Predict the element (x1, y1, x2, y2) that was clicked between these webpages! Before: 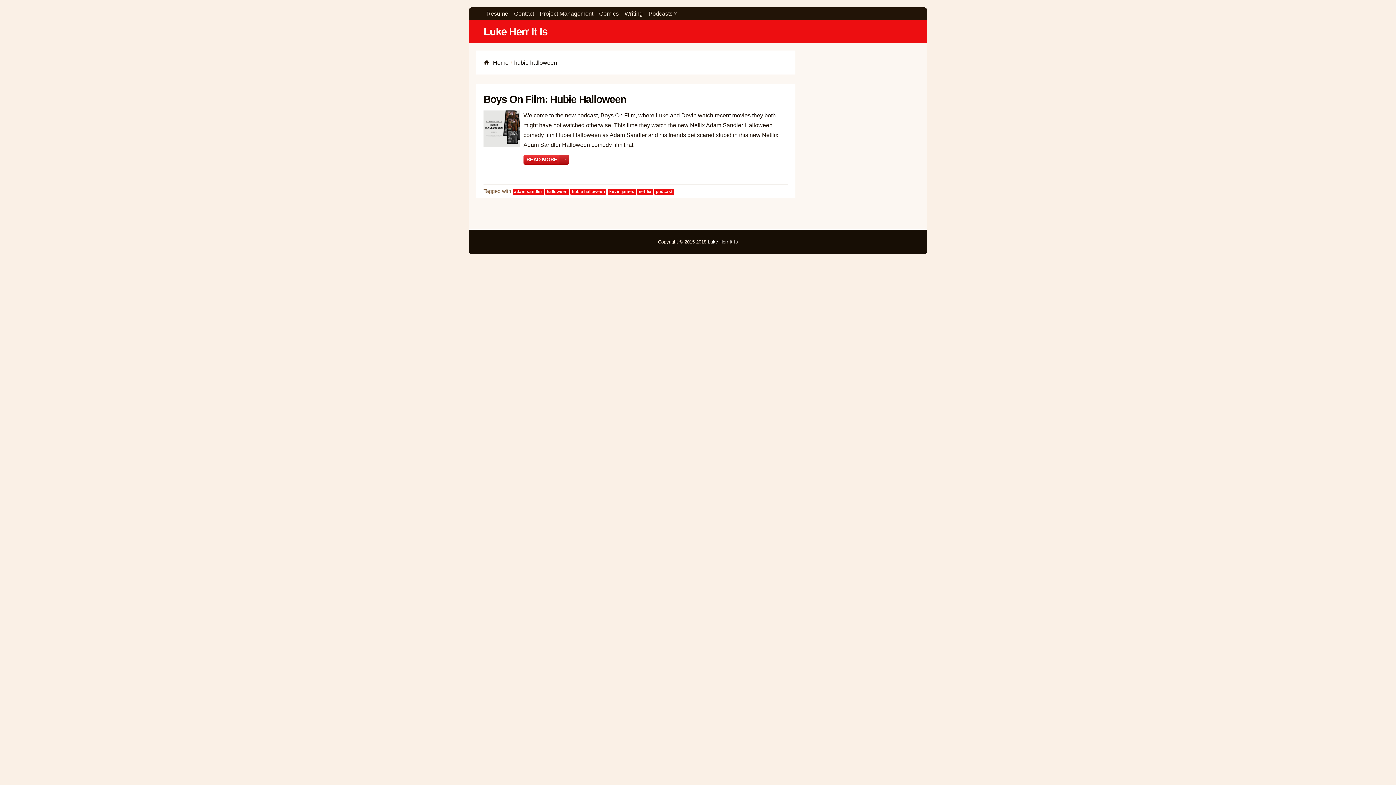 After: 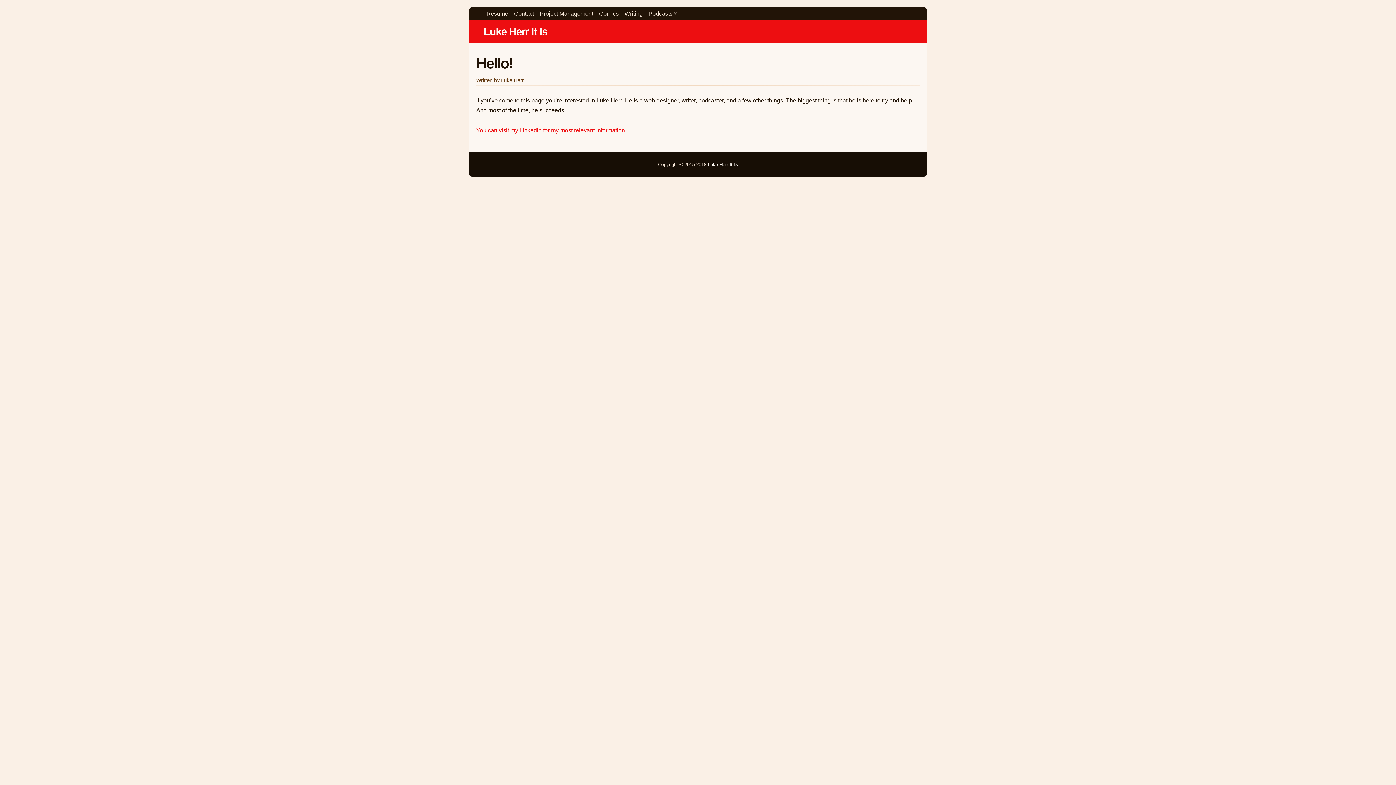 Action: label: Home bbox: (493, 59, 508, 65)